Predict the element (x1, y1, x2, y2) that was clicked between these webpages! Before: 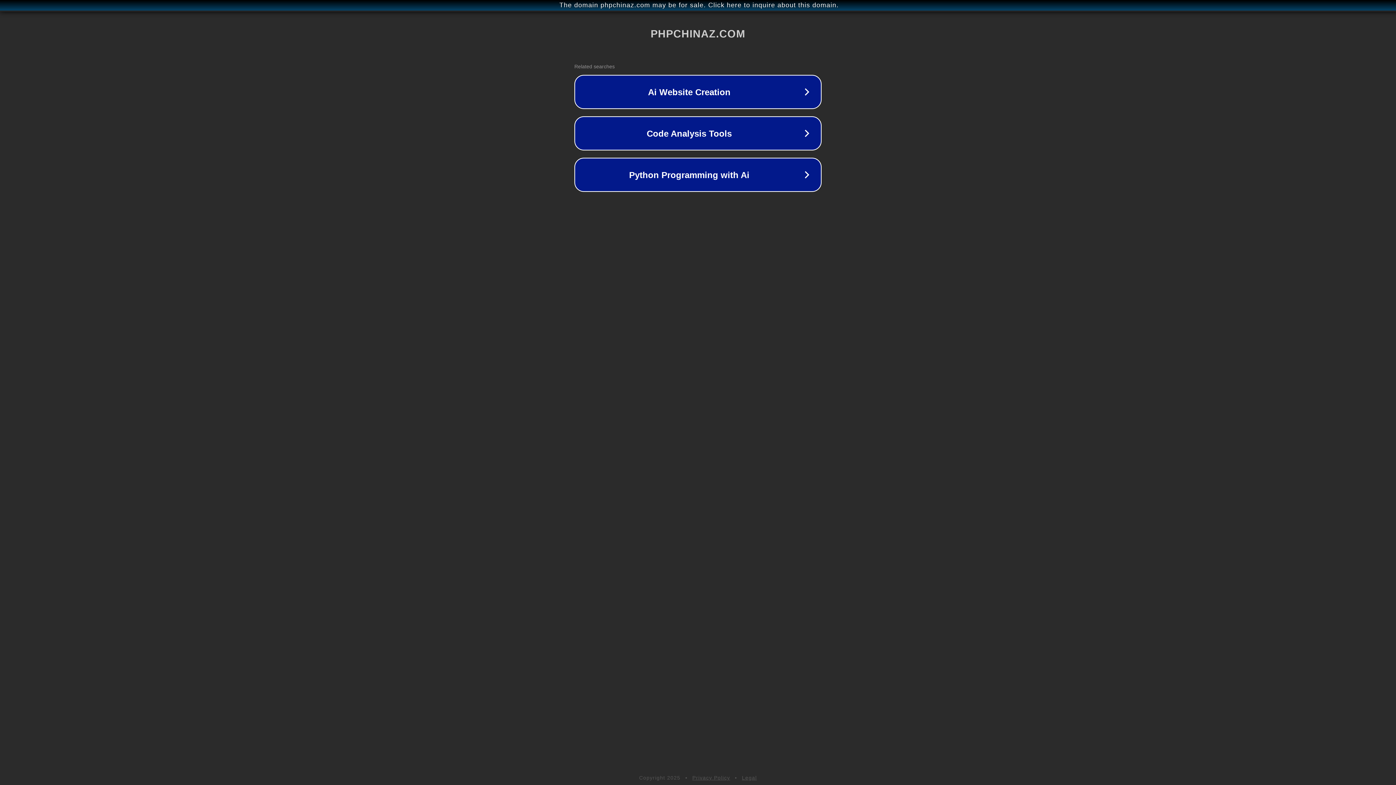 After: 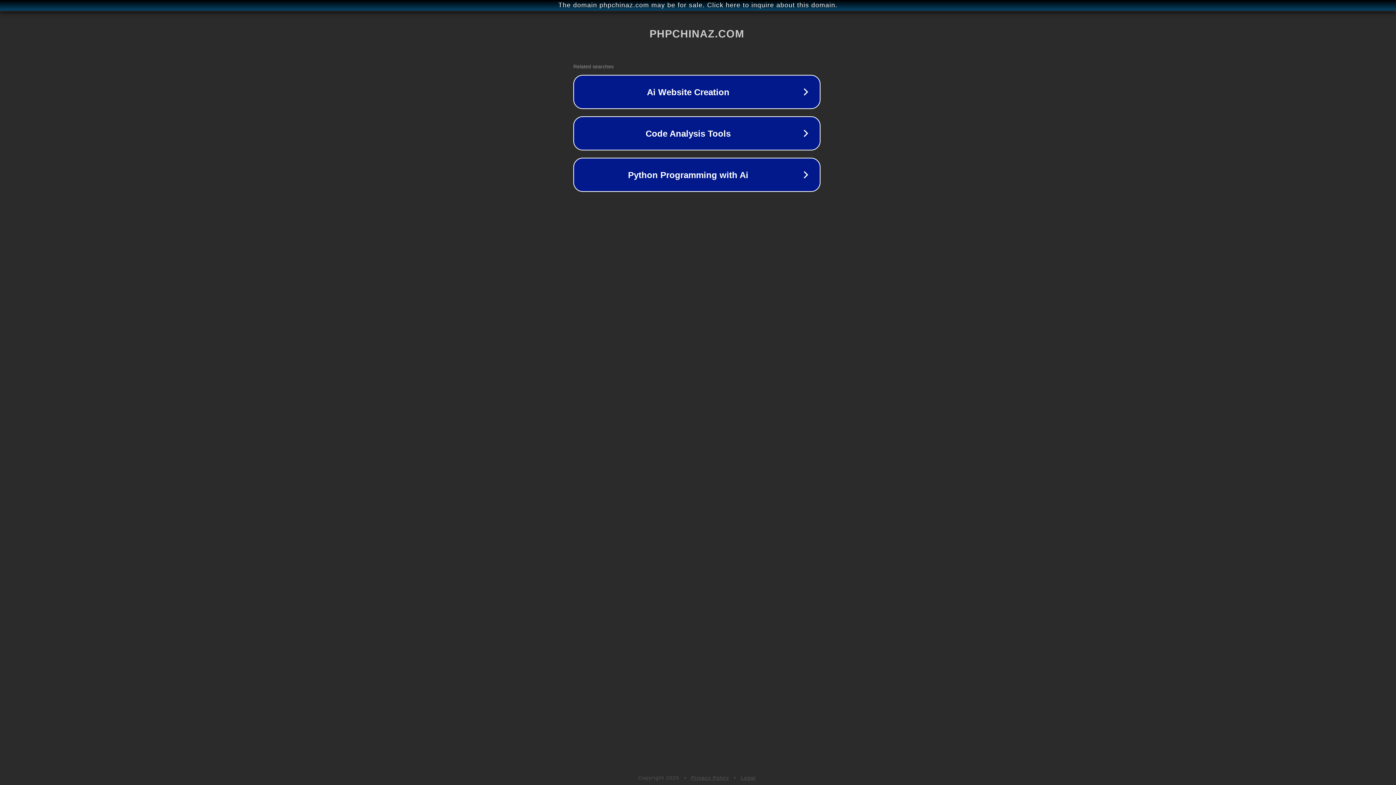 Action: bbox: (1, 1, 1397, 9) label: The domain phpchinaz.com may be for sale. Click here to inquire about this domain.